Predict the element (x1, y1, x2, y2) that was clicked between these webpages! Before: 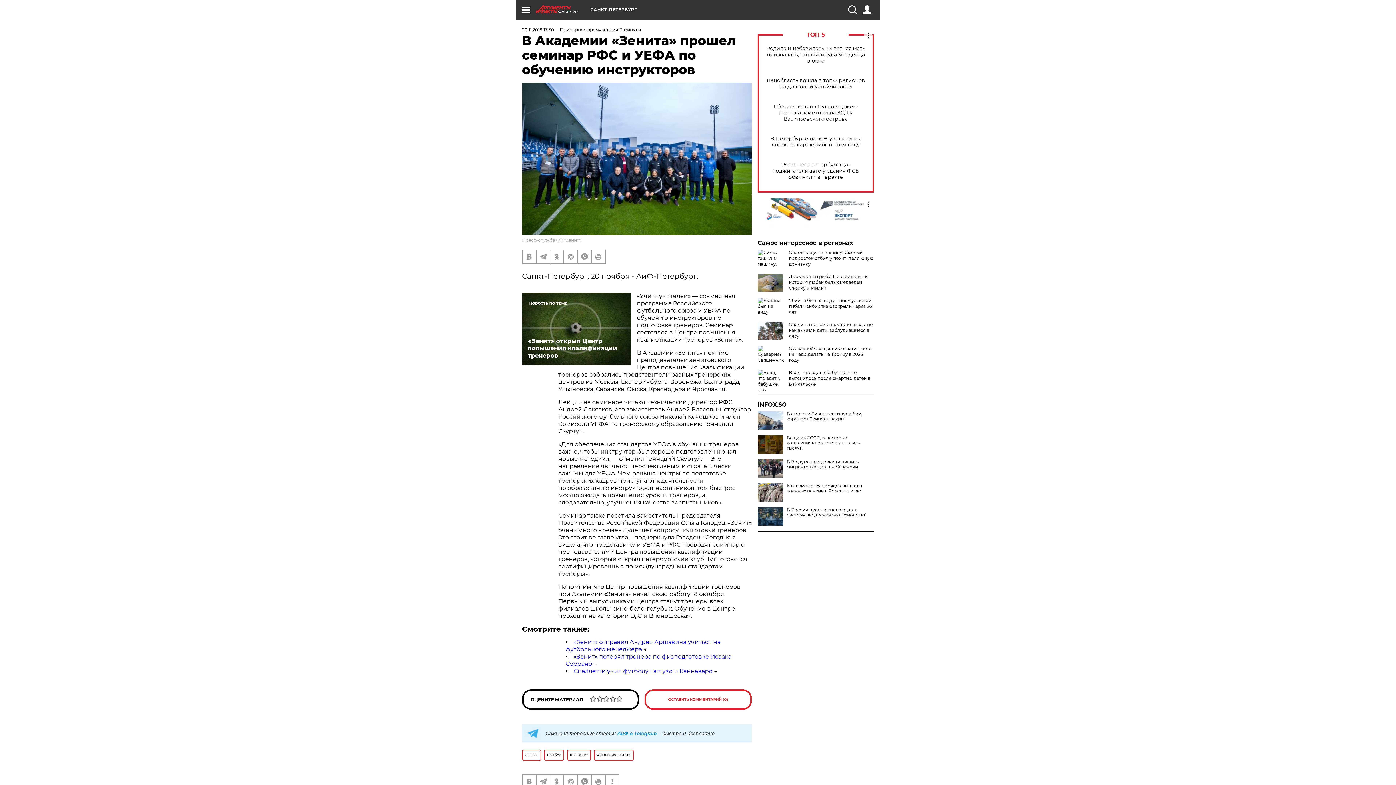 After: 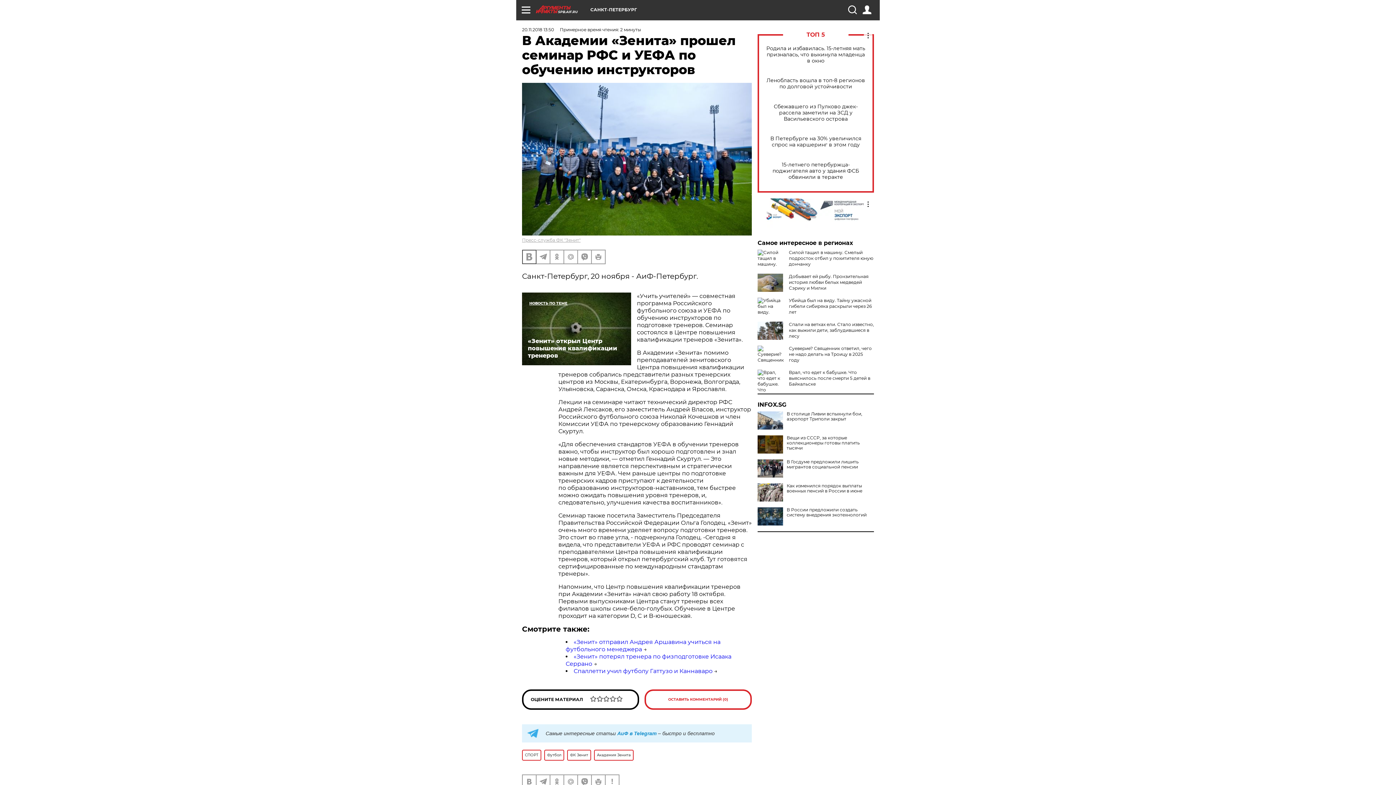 Action: bbox: (522, 250, 536, 263)